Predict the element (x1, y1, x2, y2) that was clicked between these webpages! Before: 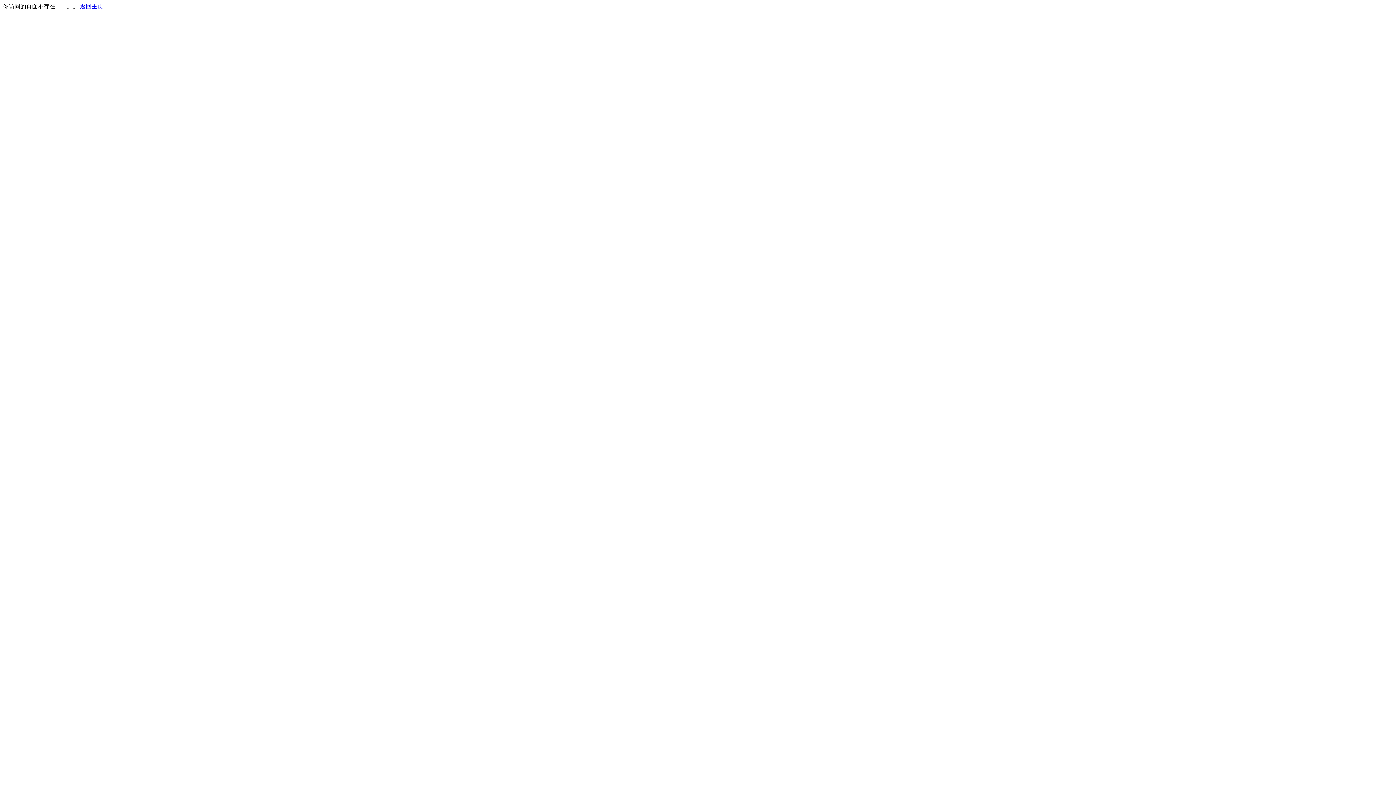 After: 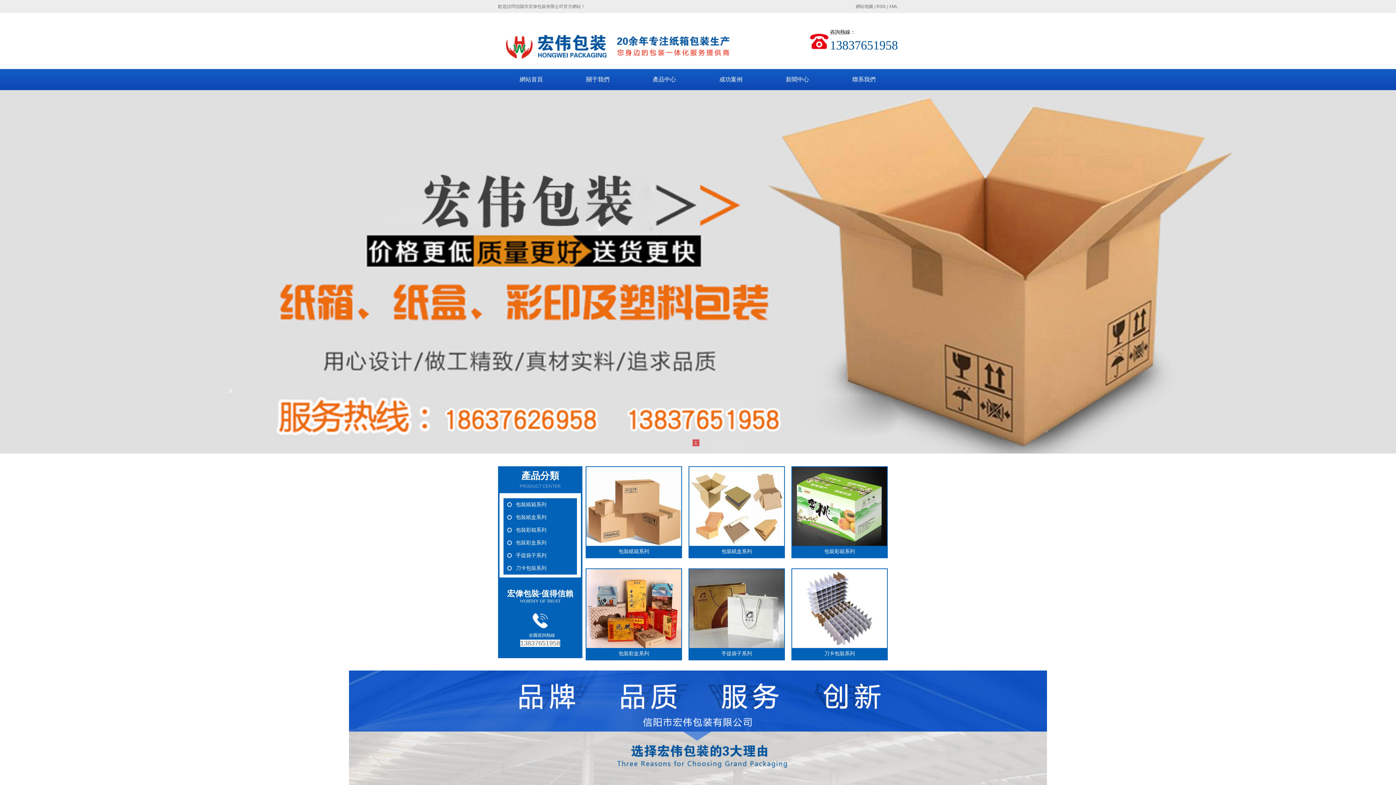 Action: bbox: (80, 3, 103, 9) label: 返回主页